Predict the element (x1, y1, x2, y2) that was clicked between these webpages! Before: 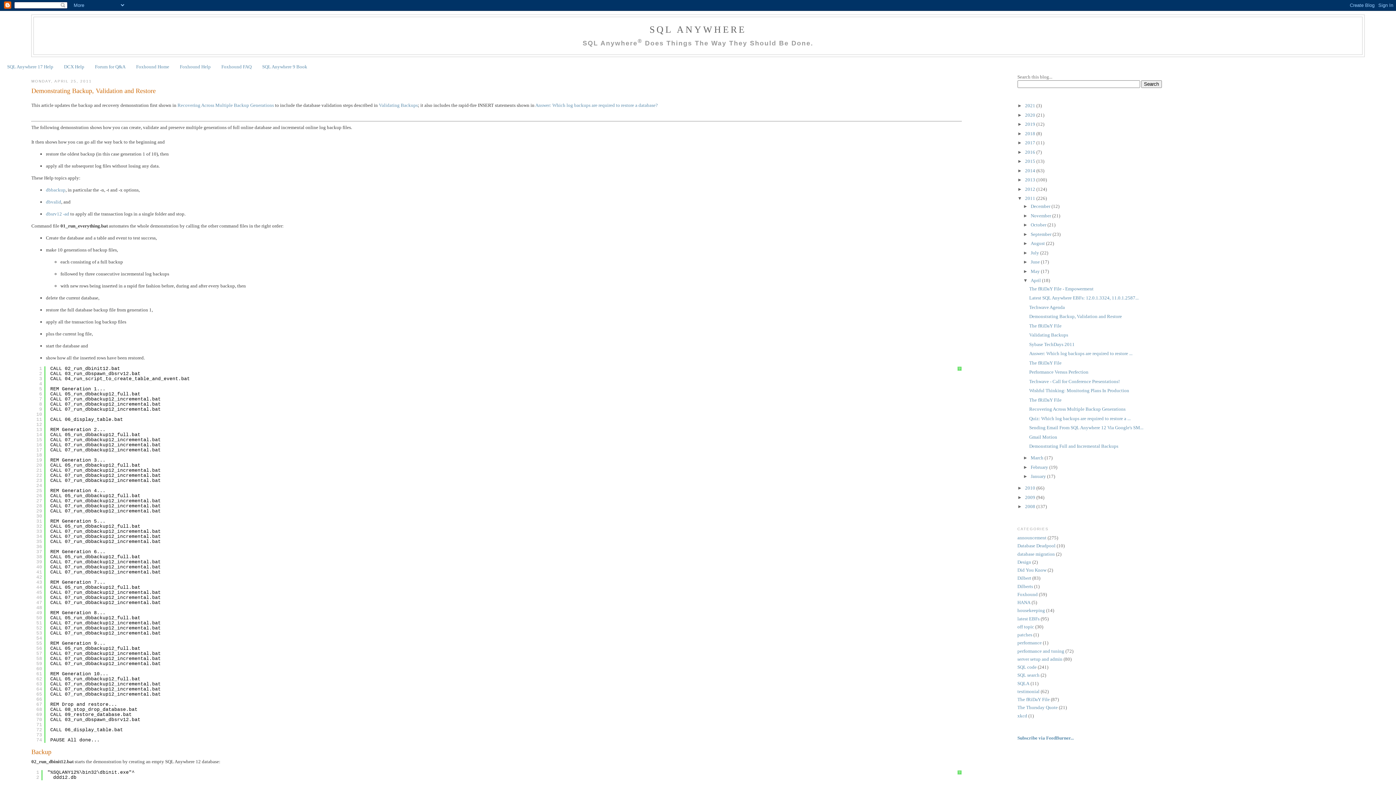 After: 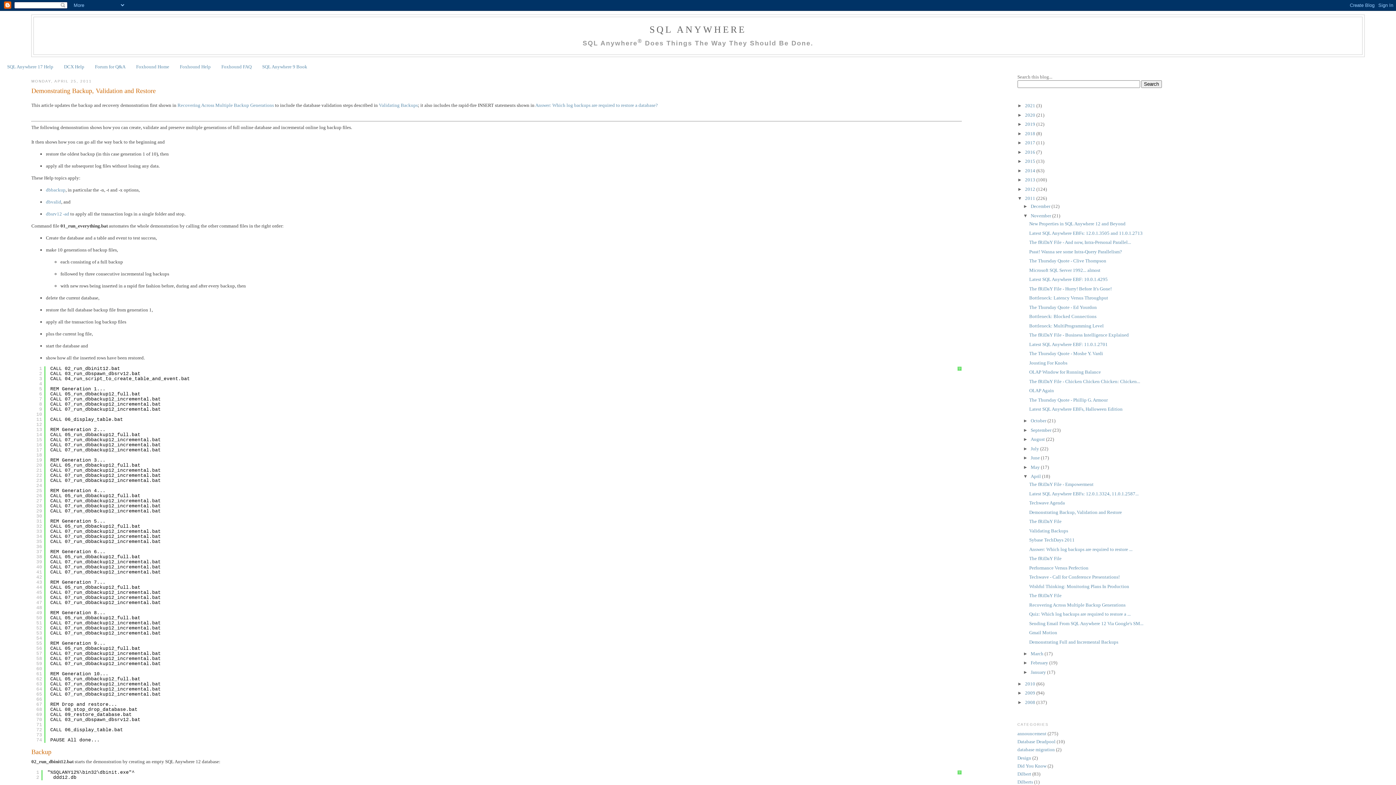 Action: label: ►   bbox: (1023, 213, 1030, 218)